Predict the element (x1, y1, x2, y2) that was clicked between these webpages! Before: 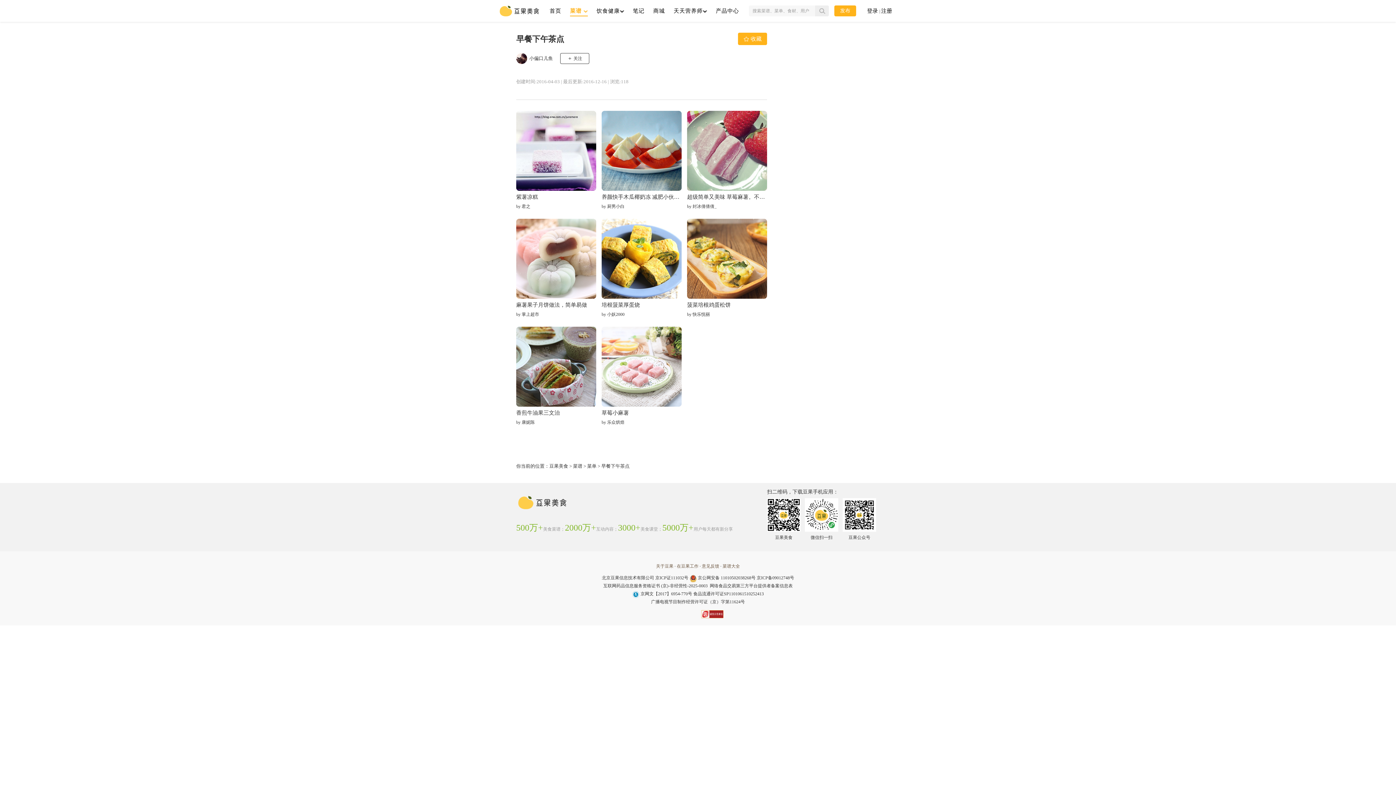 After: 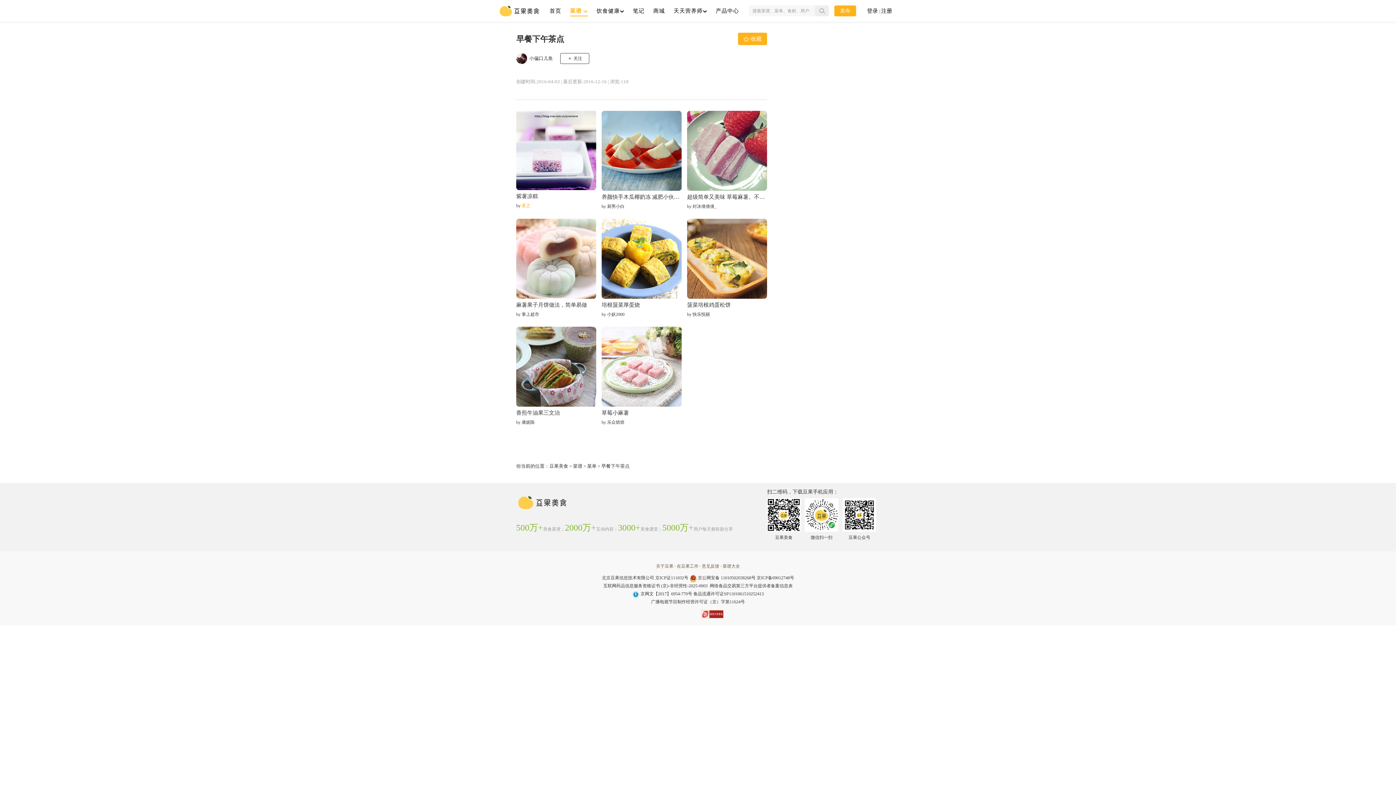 Action: bbox: (516, 203, 596, 209) label: by 君之